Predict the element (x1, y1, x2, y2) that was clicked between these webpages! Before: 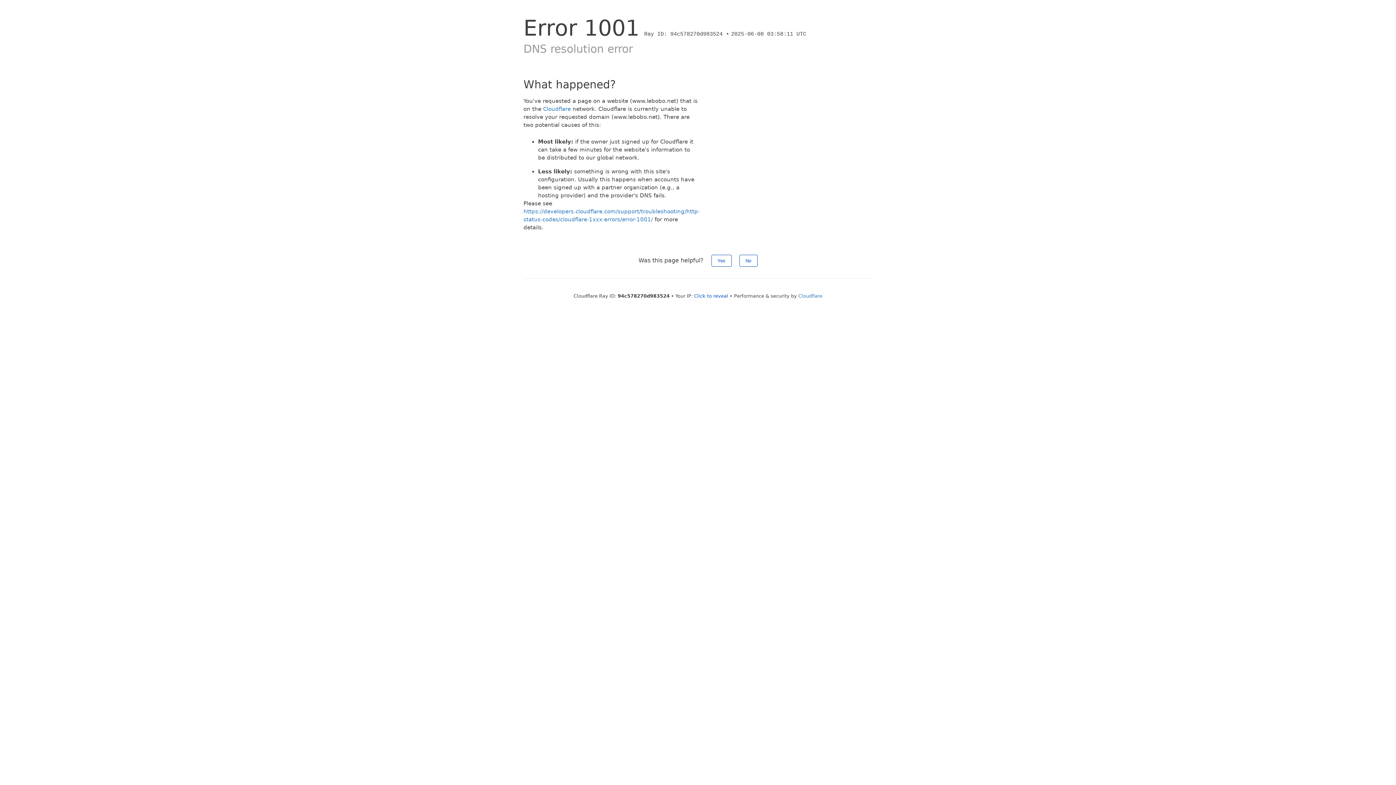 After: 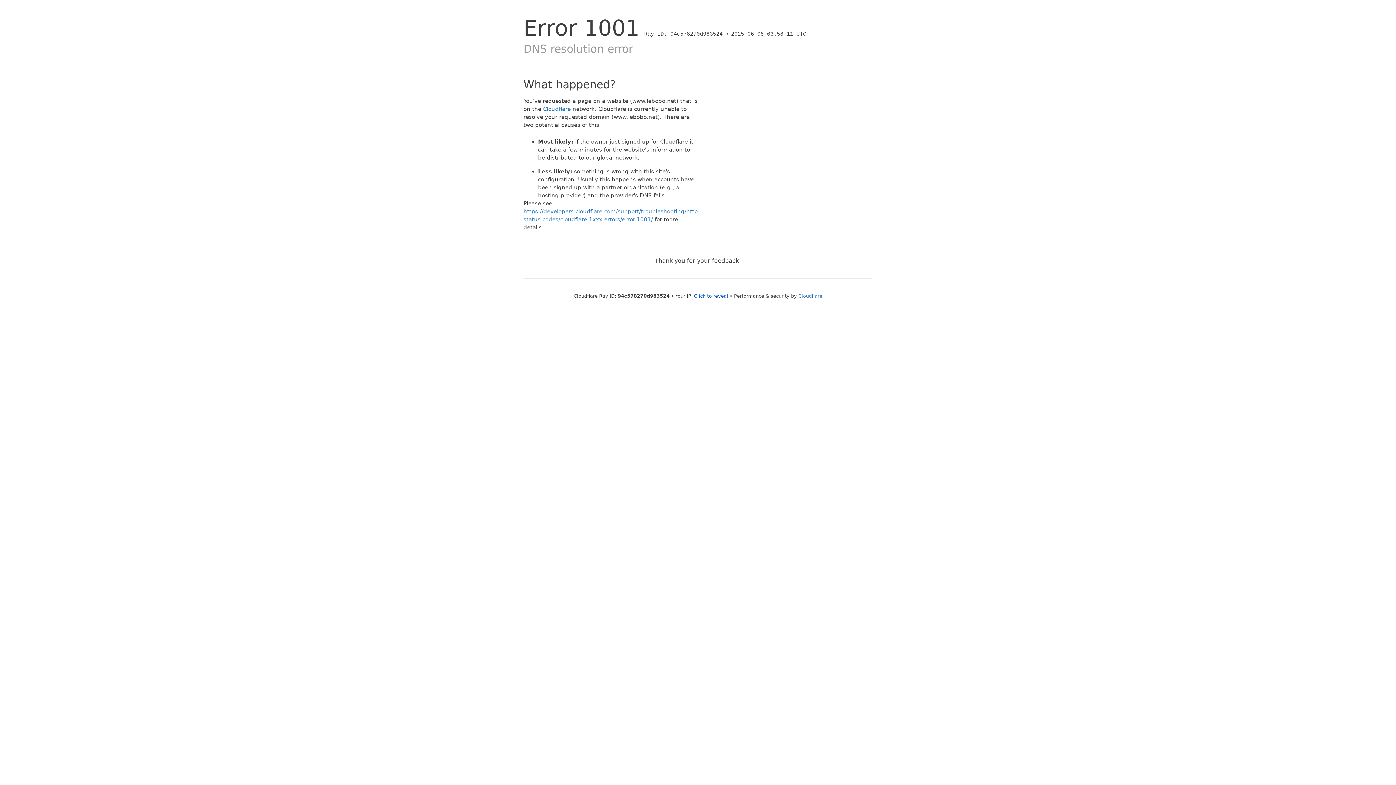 Action: bbox: (711, 254, 731, 266) label: Yes